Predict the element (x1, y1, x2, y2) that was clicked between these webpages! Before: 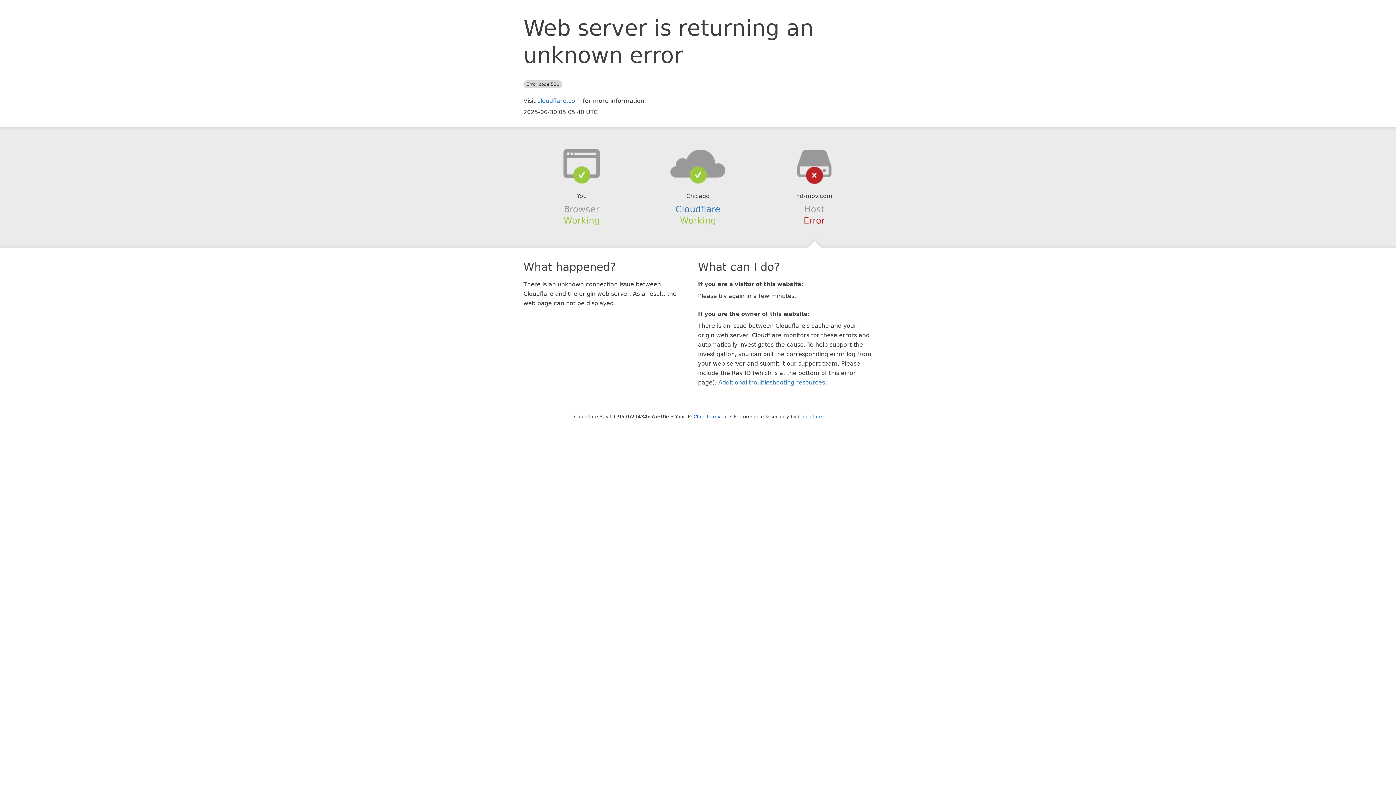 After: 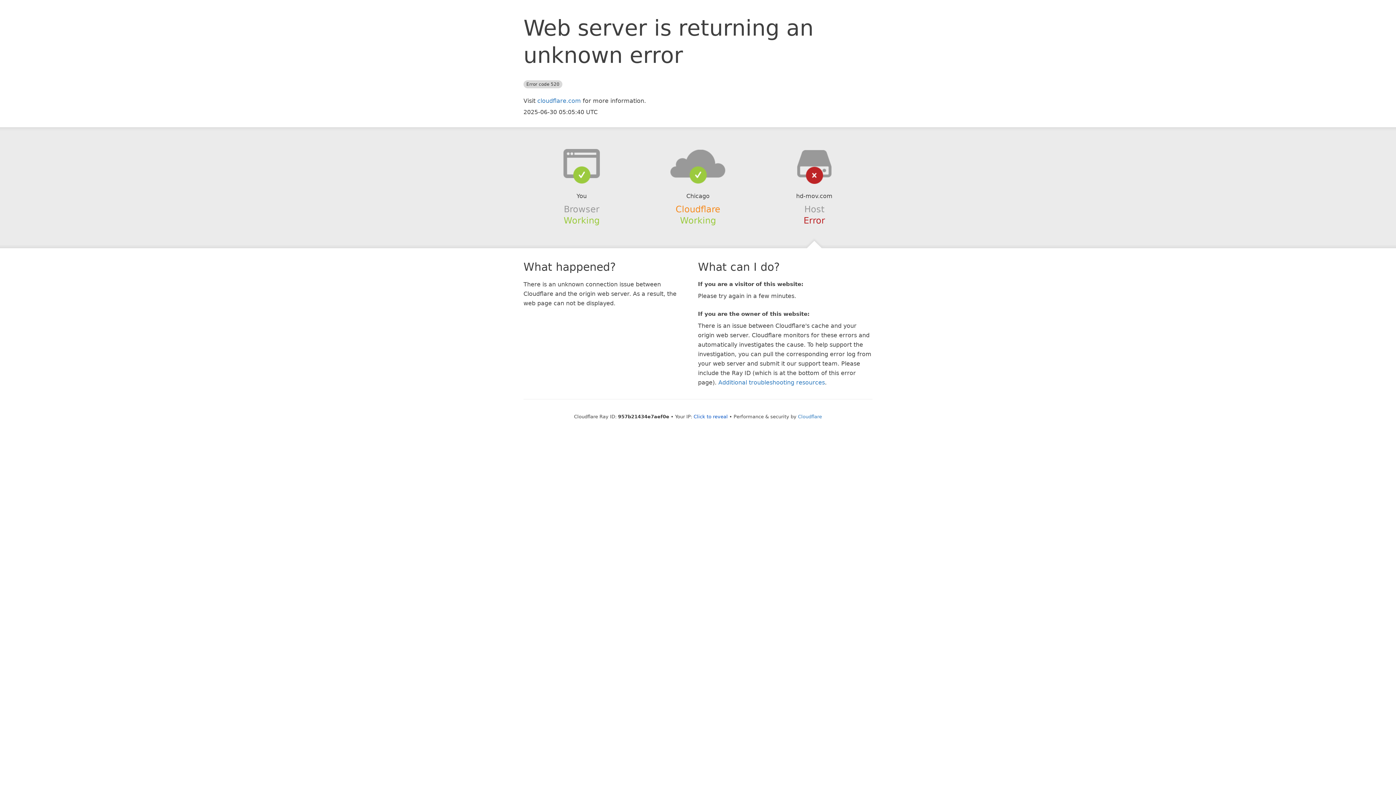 Action: label: Cloudflare bbox: (675, 204, 720, 214)